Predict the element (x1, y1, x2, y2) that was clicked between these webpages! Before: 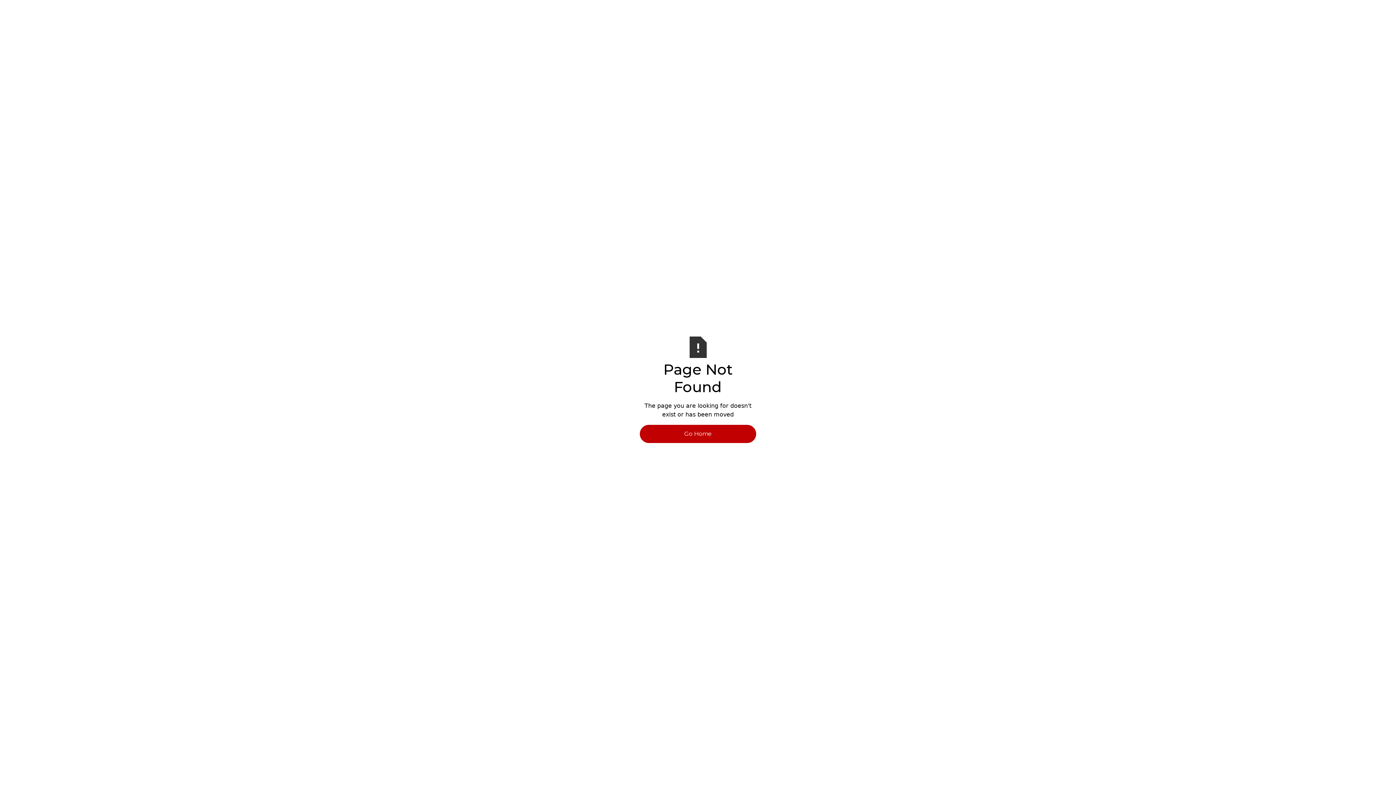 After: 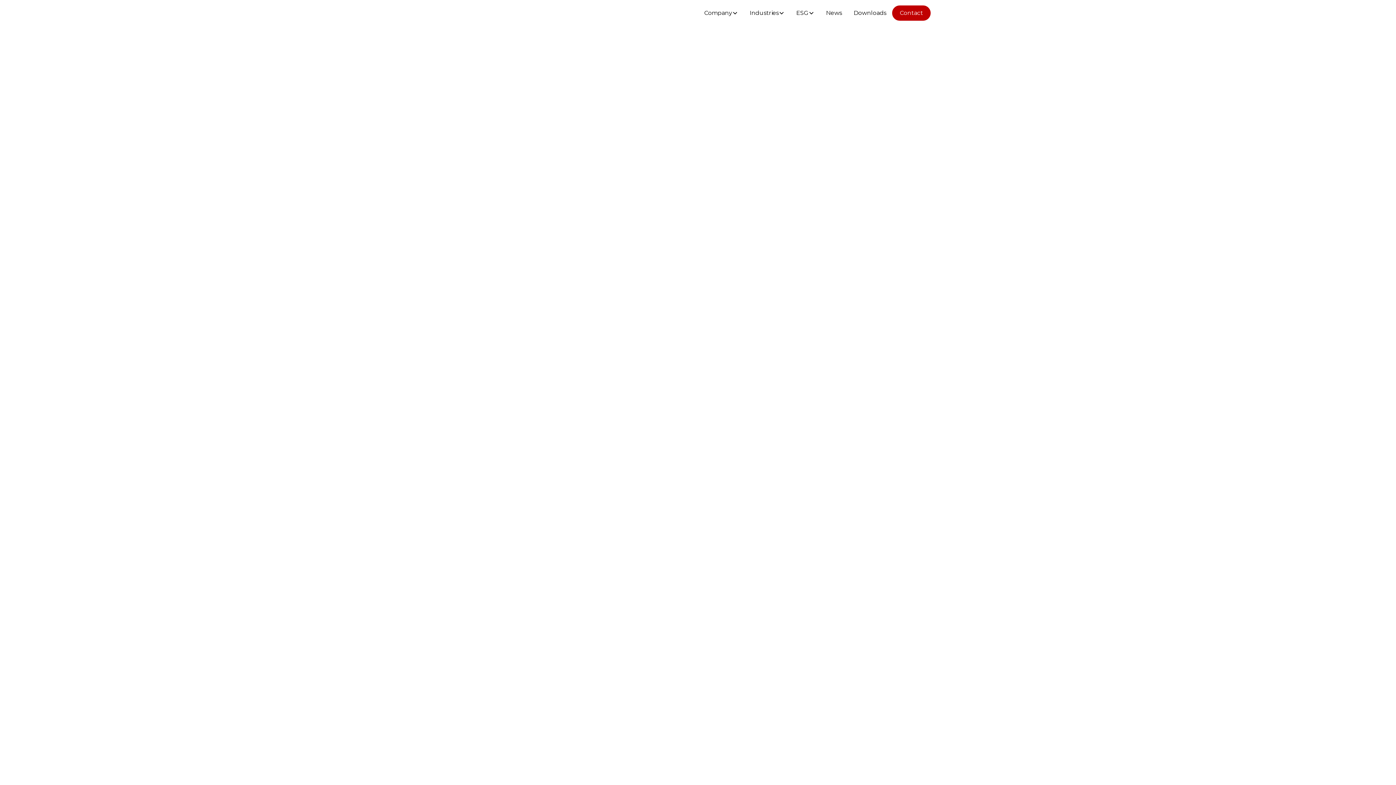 Action: bbox: (640, 425, 756, 443) label: Go Home